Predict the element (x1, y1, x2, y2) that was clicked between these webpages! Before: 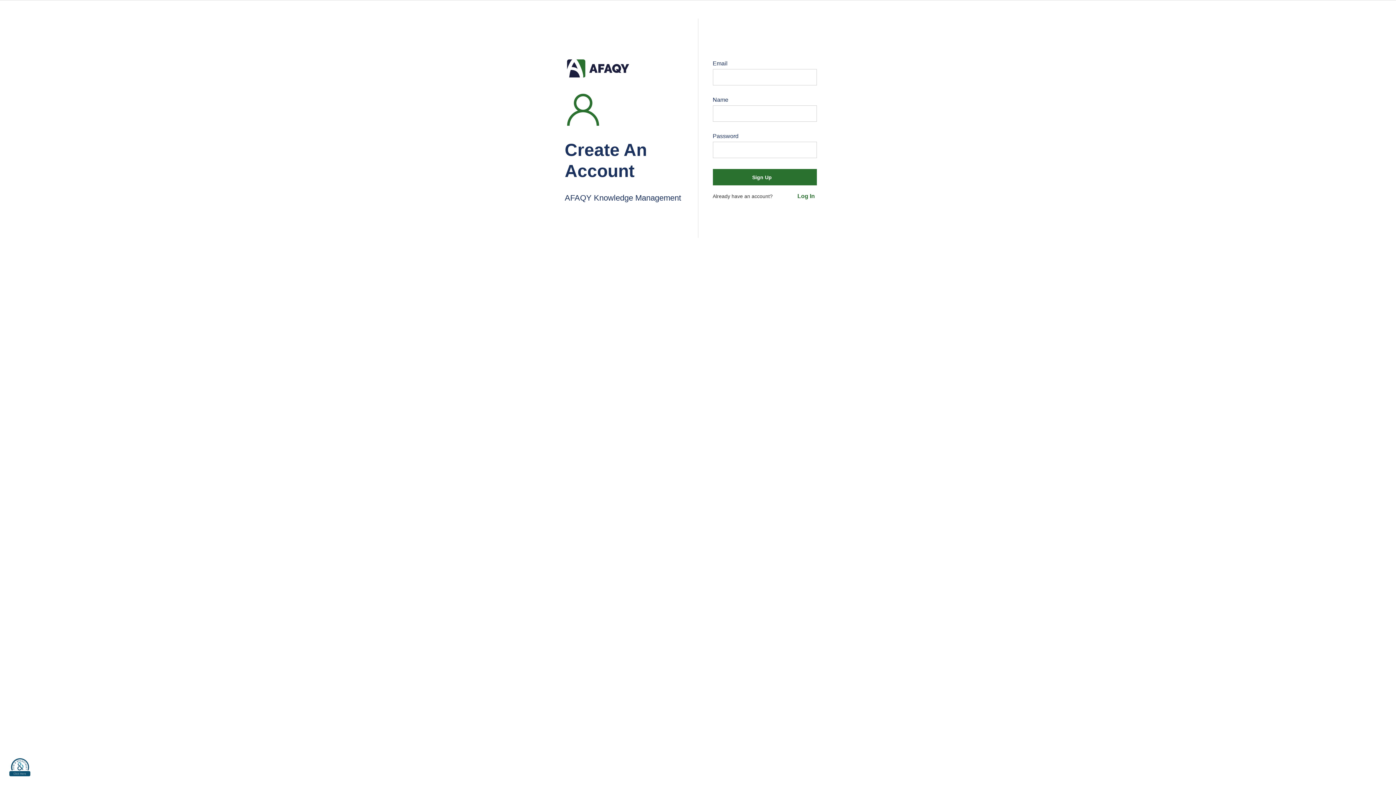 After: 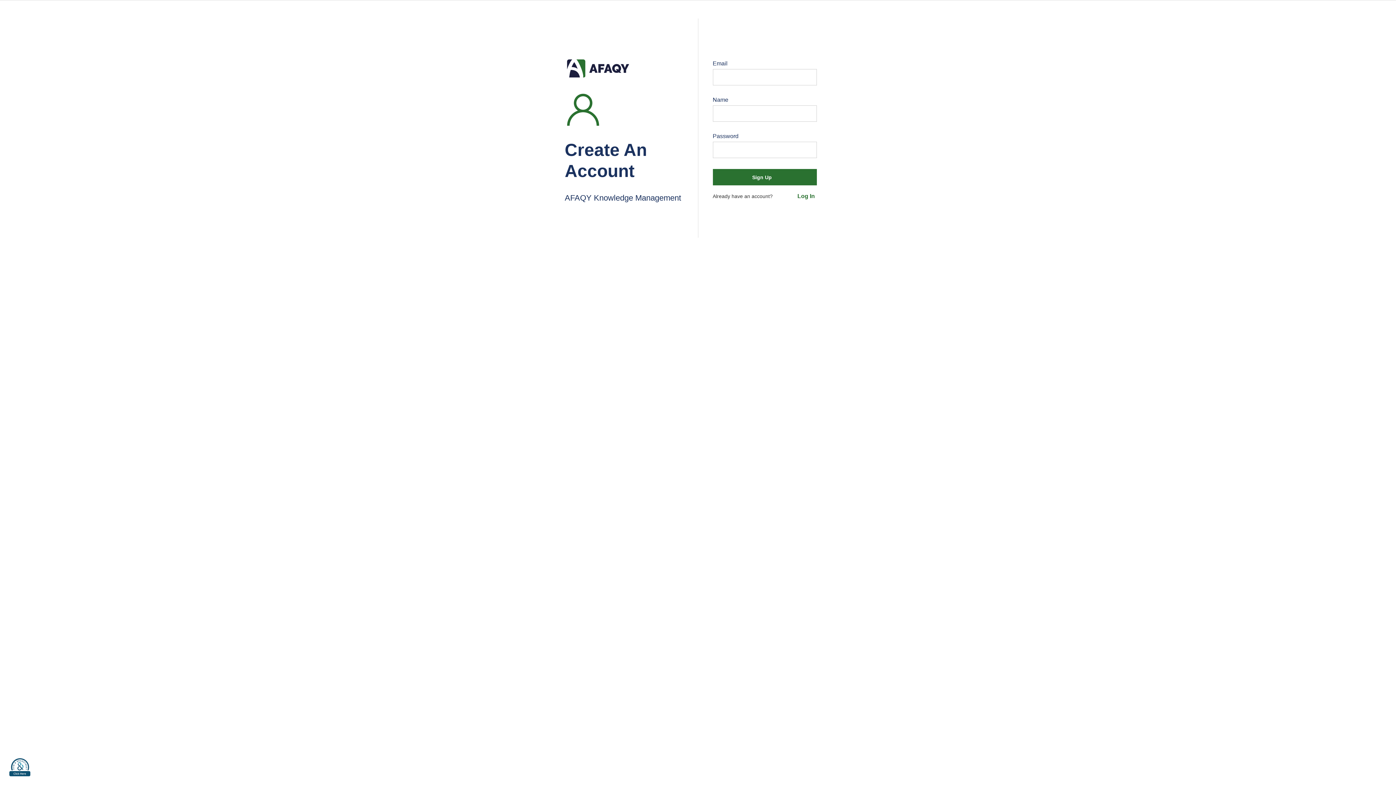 Action: bbox: (564, 57, 630, 80)